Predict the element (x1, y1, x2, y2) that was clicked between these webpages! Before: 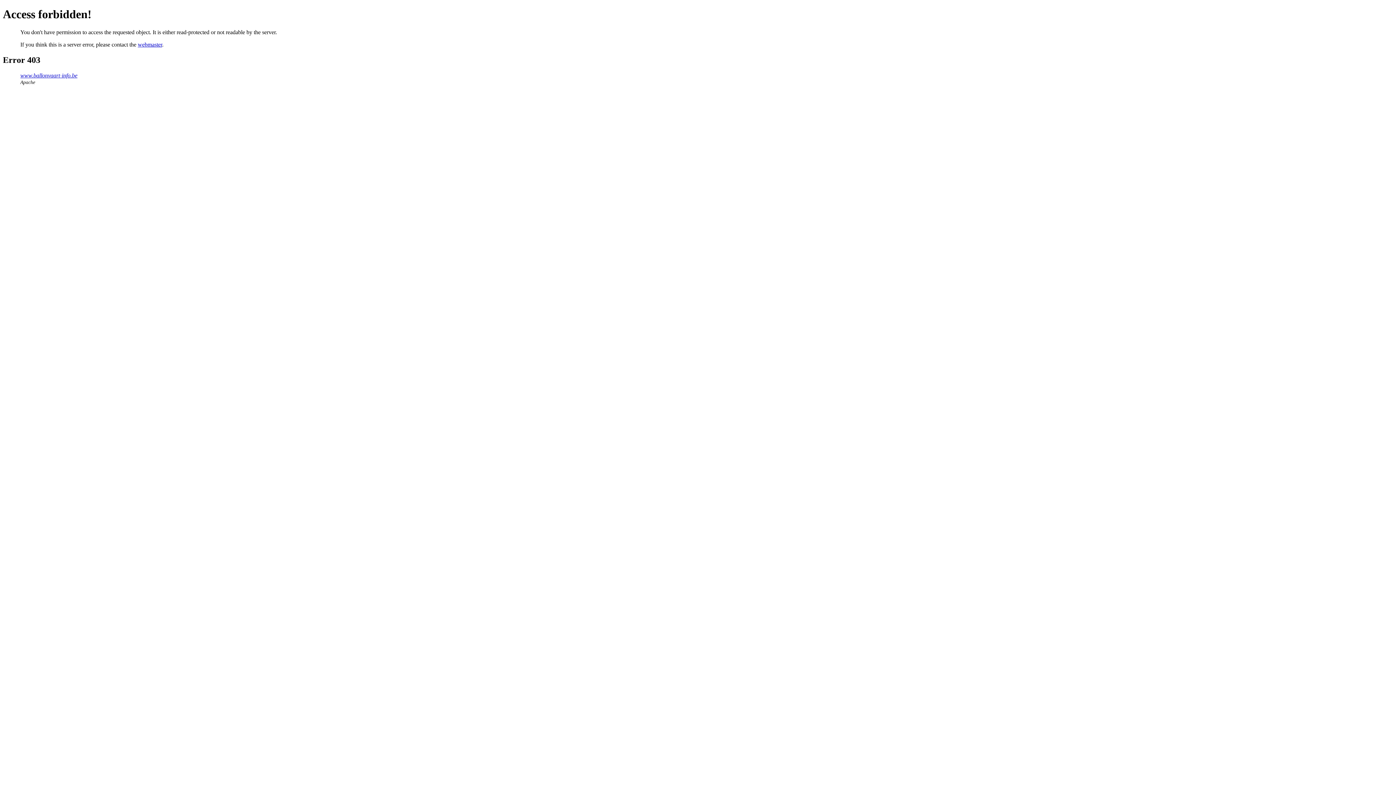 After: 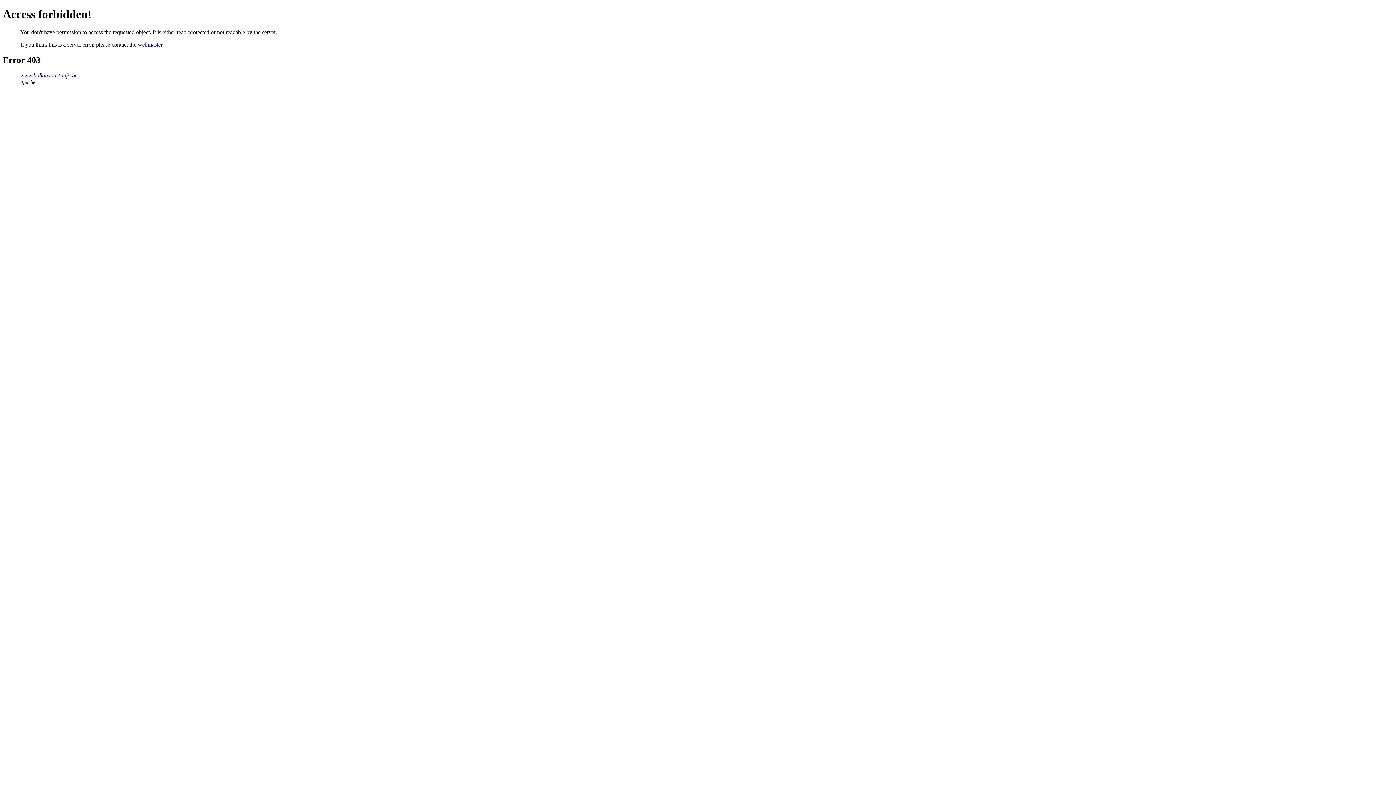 Action: label: webmaster bbox: (137, 41, 162, 47)